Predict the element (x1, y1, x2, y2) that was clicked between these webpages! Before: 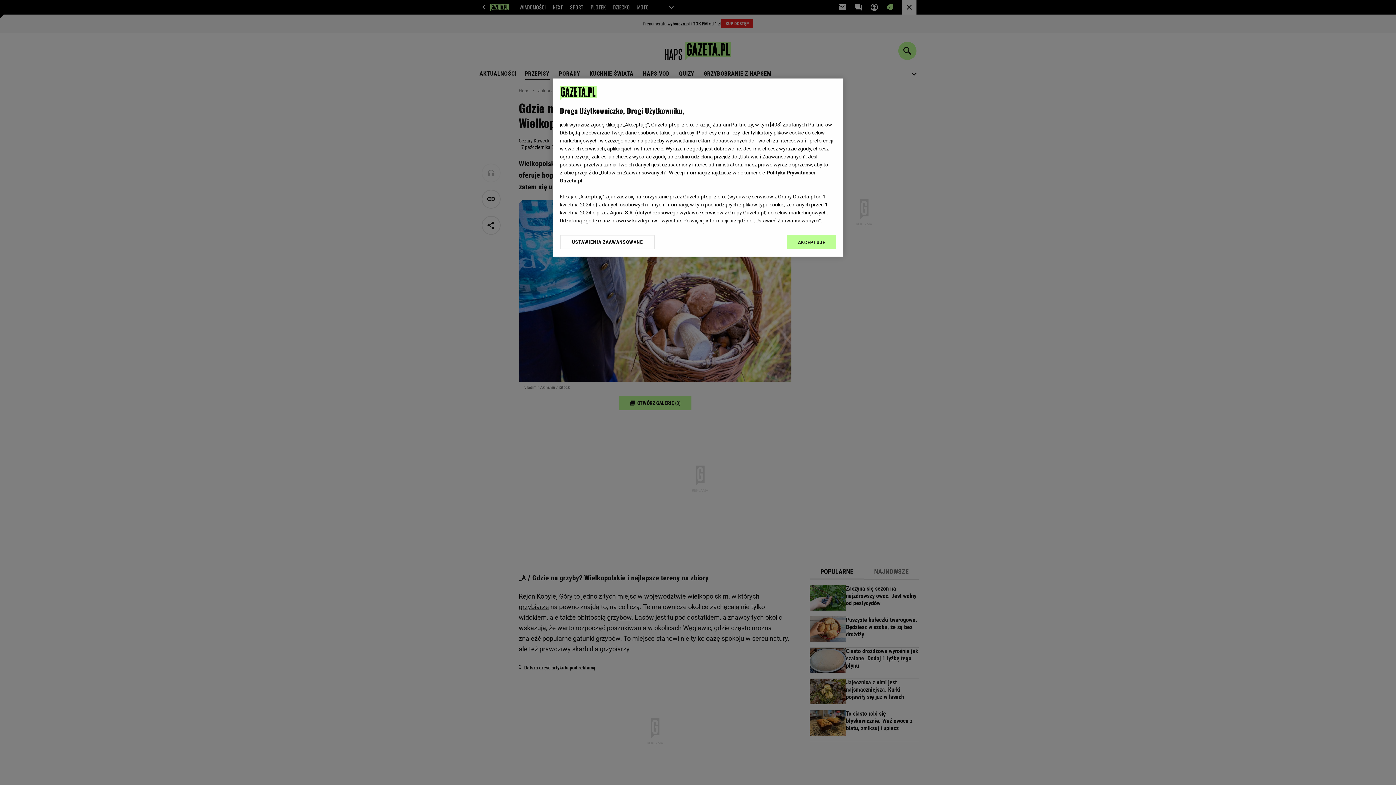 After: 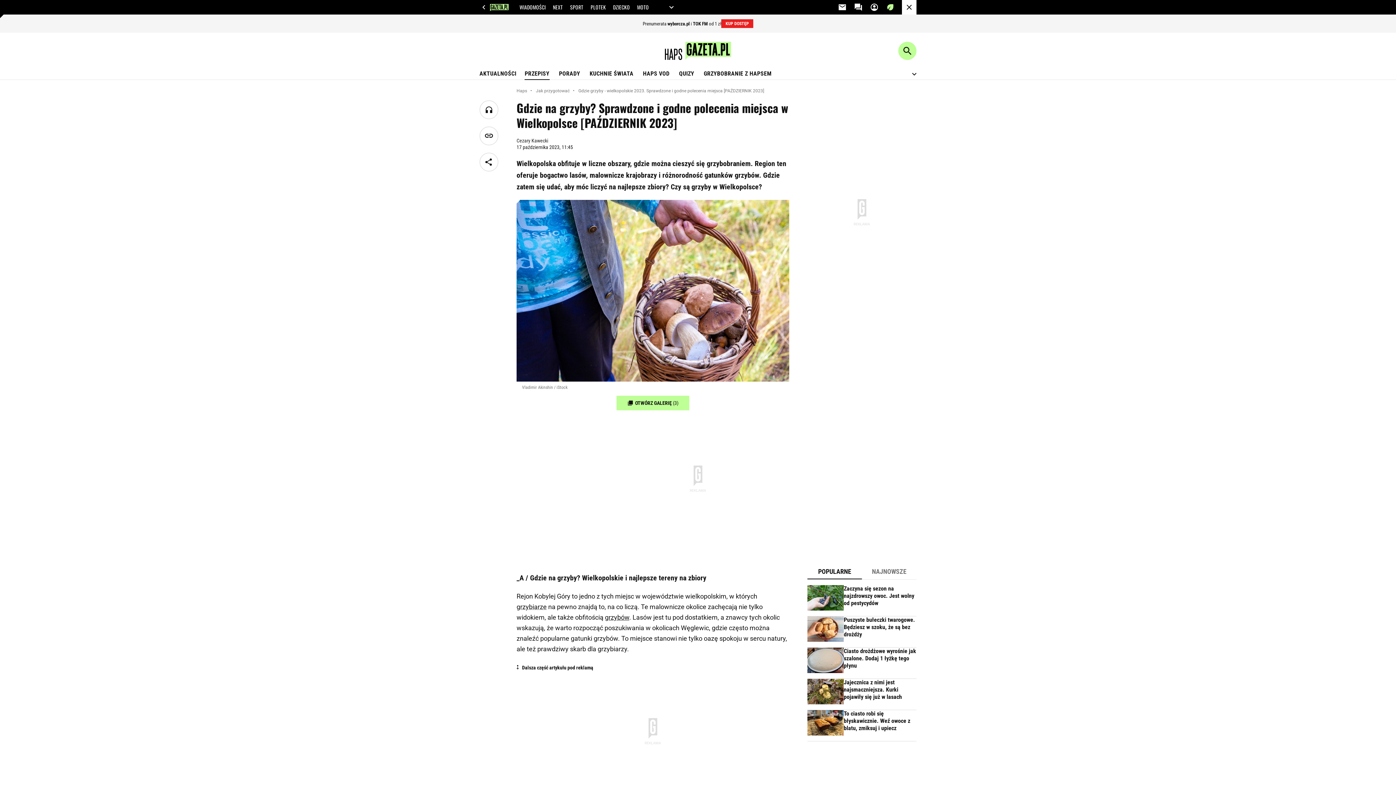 Action: label: AKCEPTUJĘ bbox: (787, 234, 836, 249)